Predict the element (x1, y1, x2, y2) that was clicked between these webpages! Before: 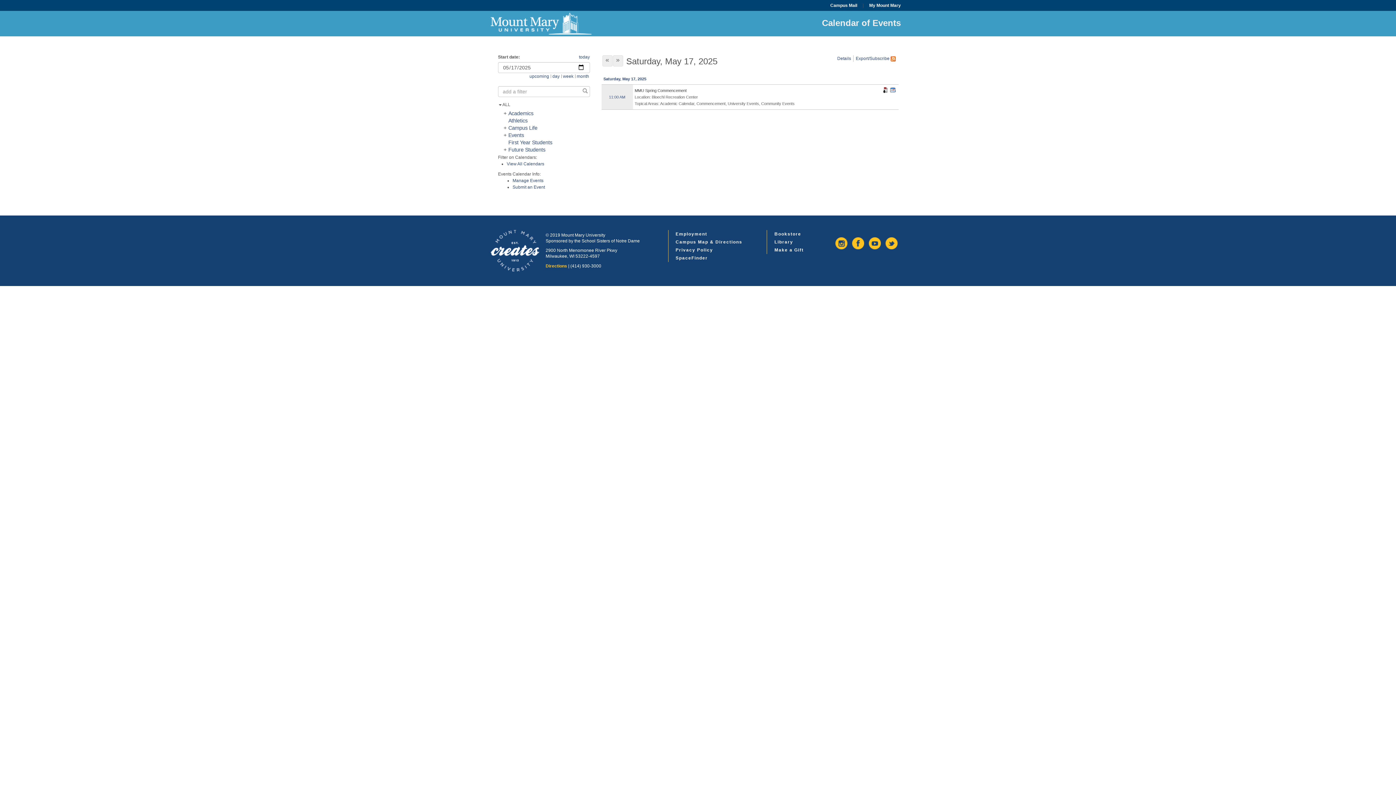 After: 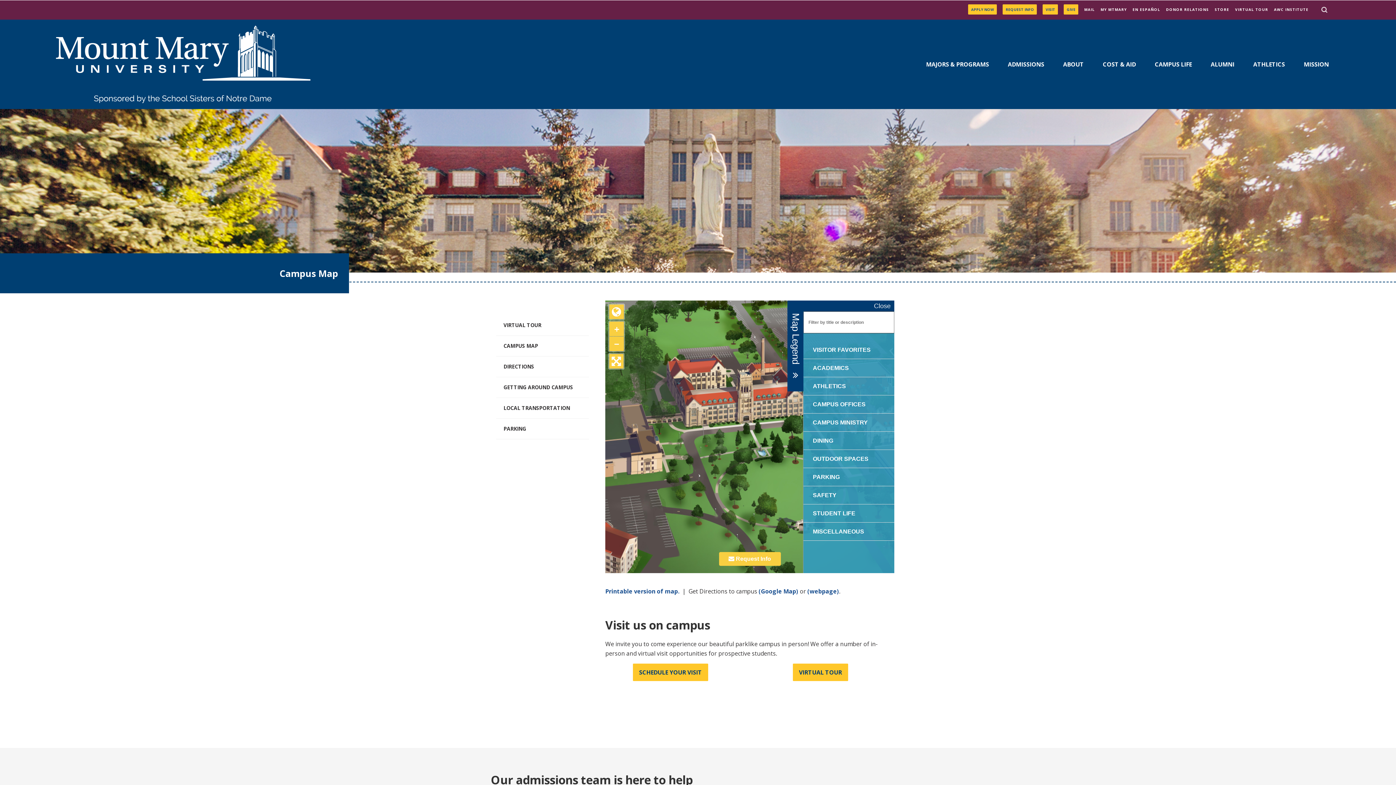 Action: label: Campus Map & Directions bbox: (675, 239, 742, 244)